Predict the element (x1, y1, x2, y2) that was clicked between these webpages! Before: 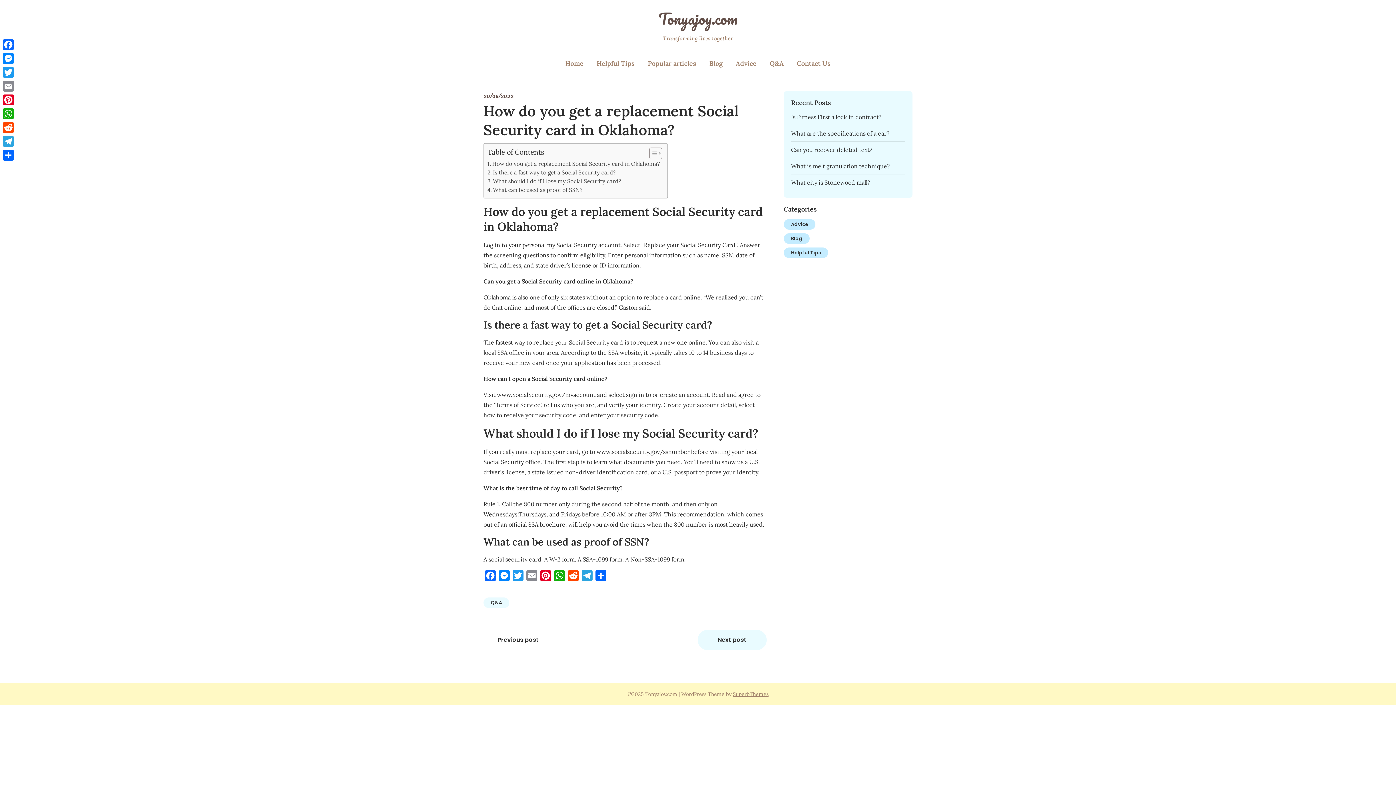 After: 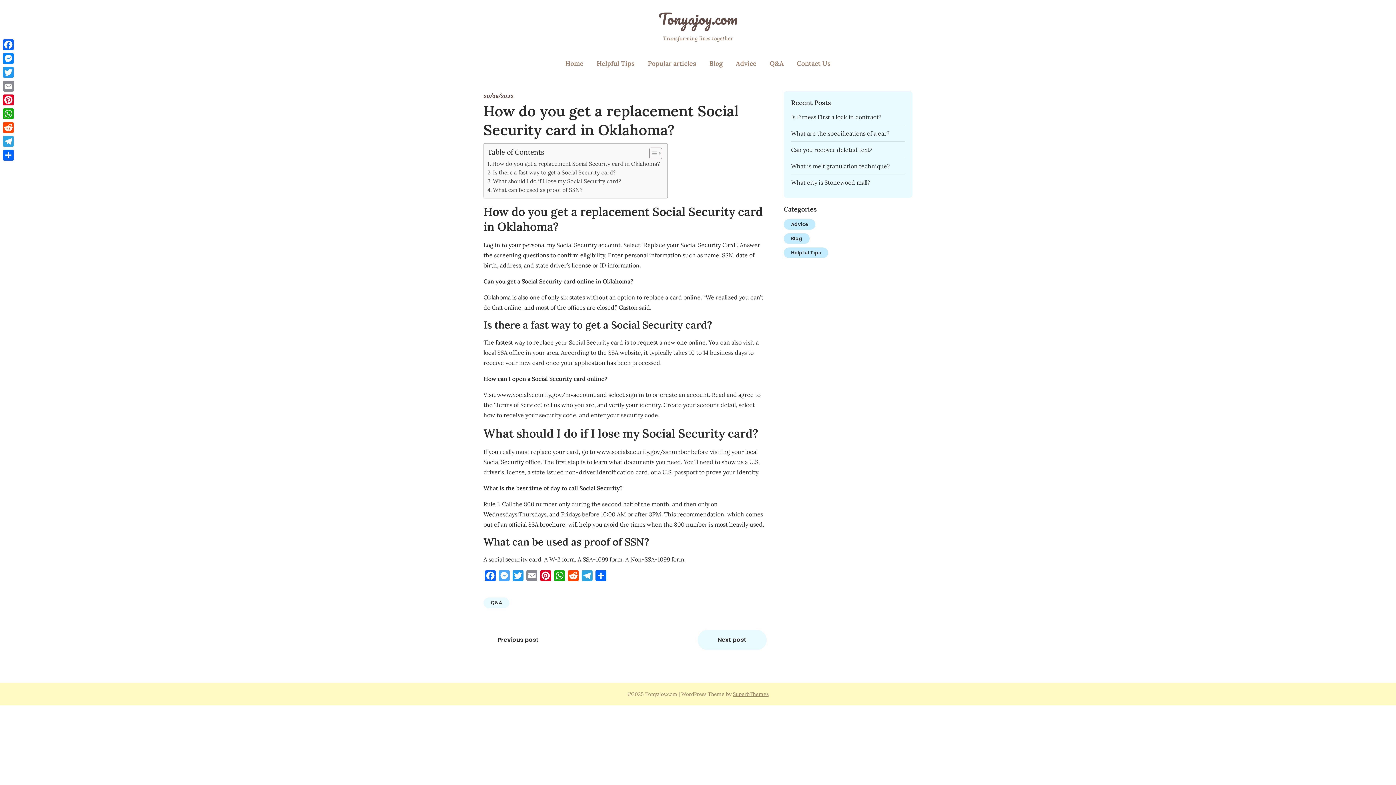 Action: bbox: (497, 570, 511, 584) label: Messenger